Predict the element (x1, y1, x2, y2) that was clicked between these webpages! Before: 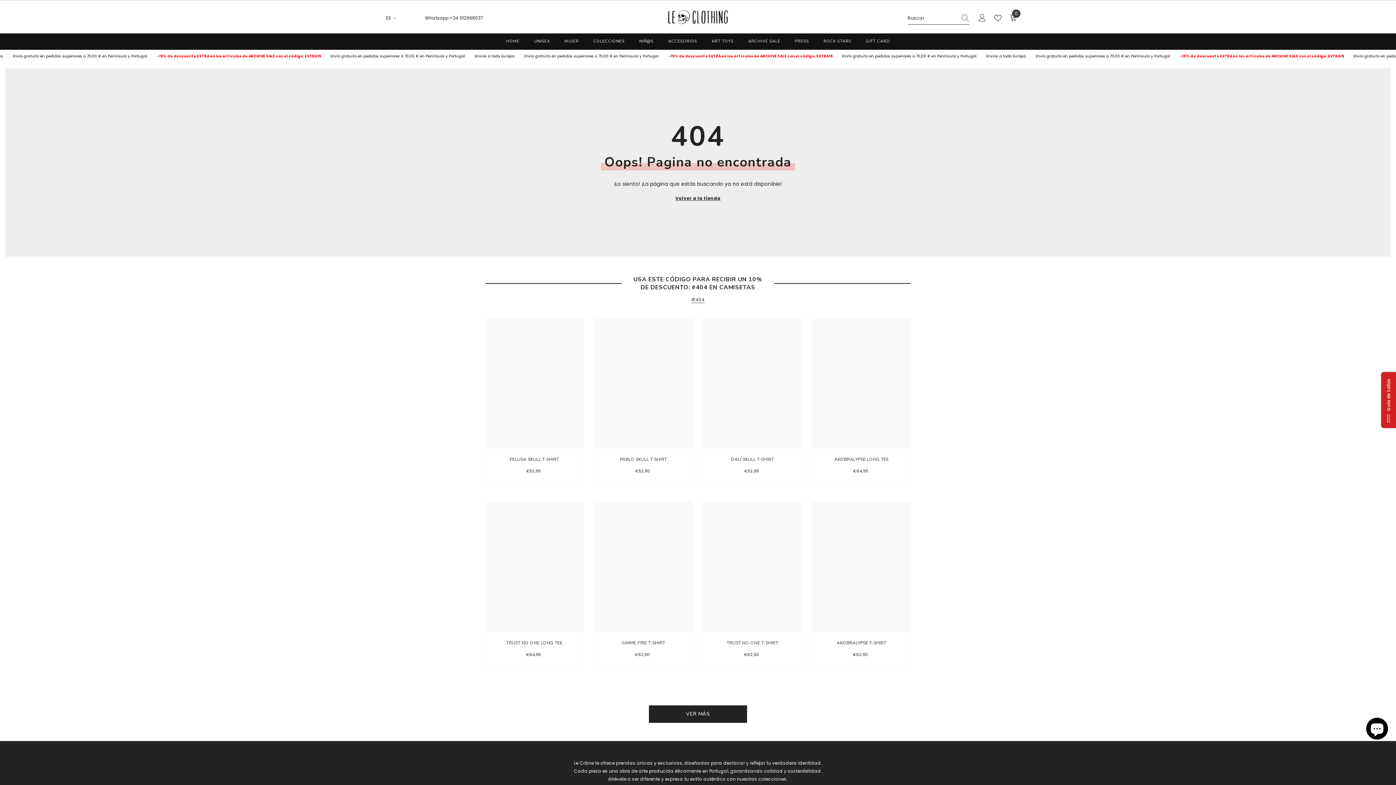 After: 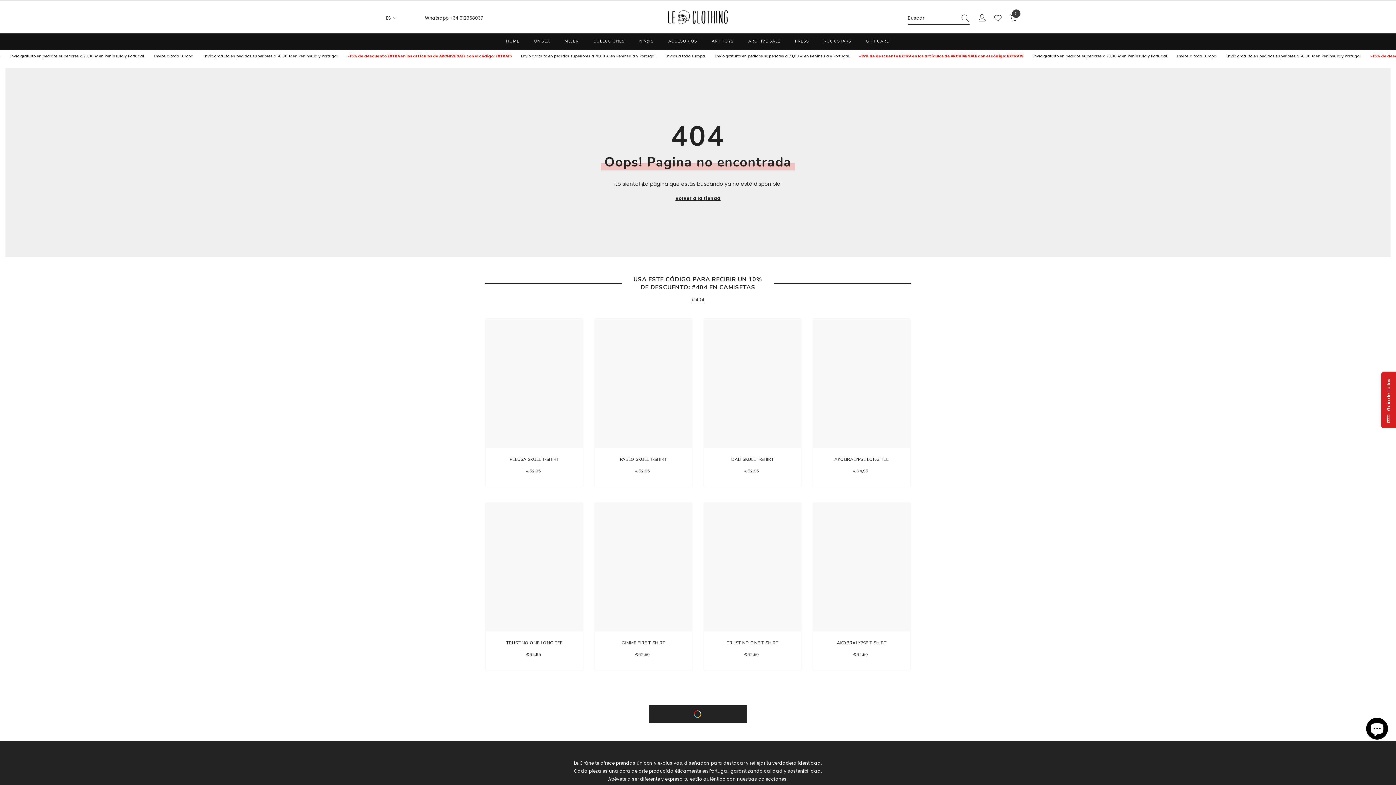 Action: label: VER MÁS bbox: (649, 705, 747, 723)